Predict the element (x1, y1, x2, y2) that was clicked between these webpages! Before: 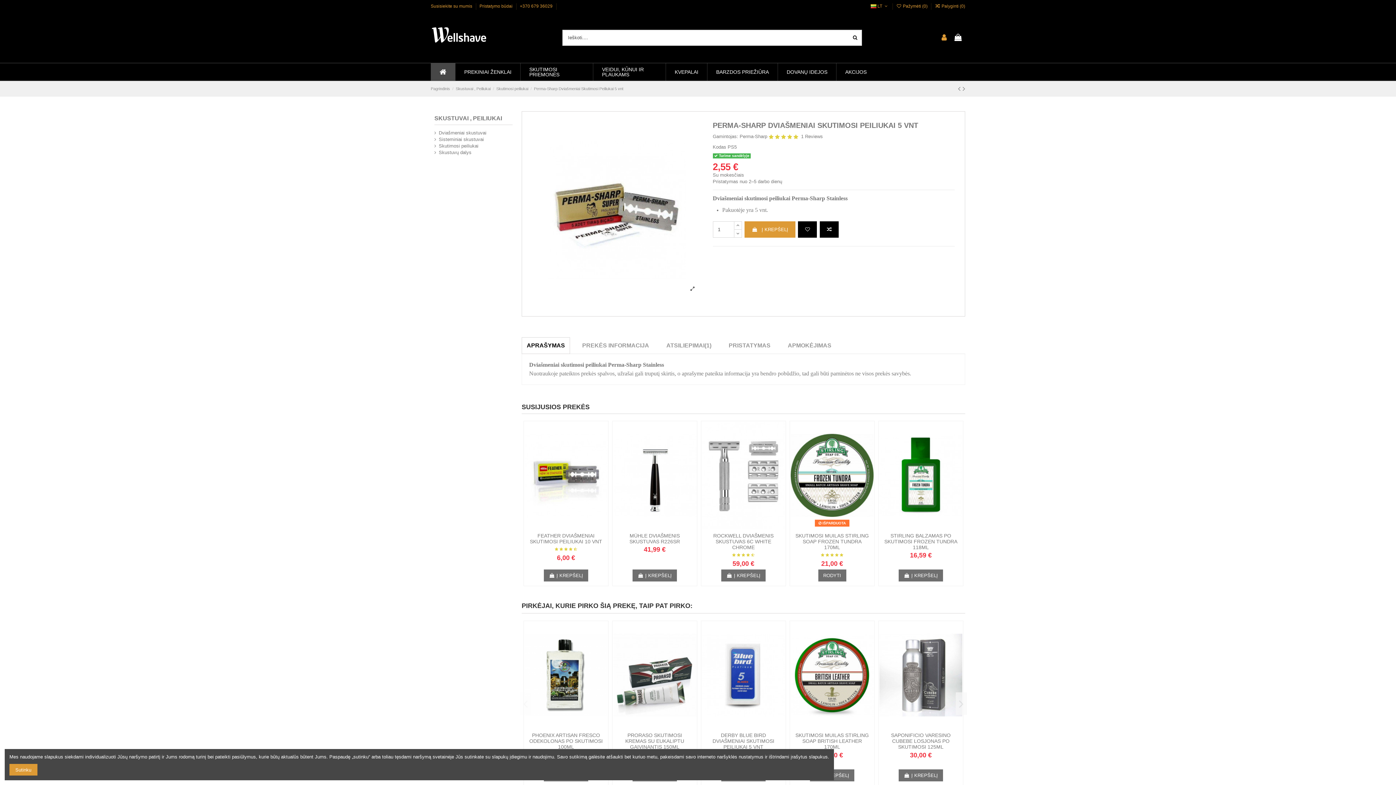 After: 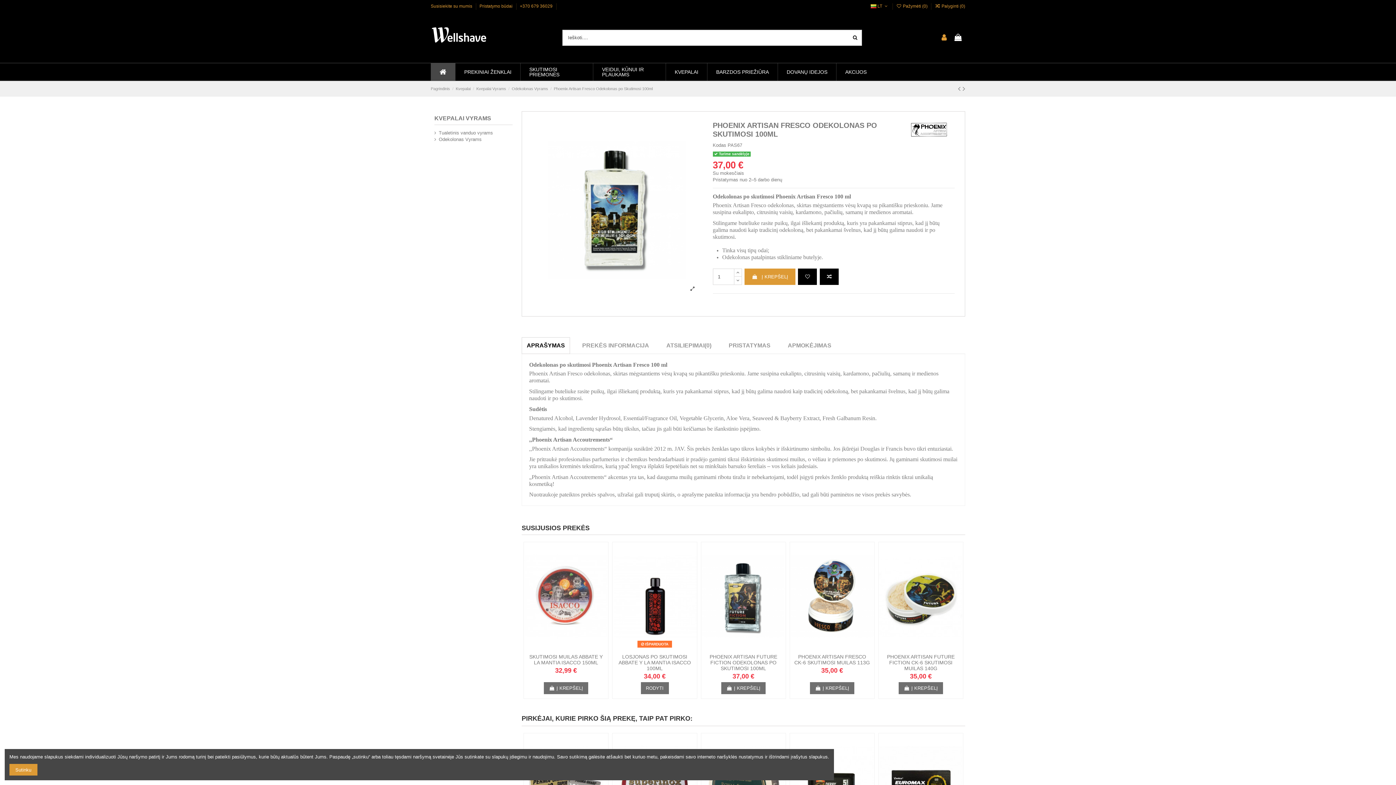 Action: label: PHOENIX ARTISAN FRESCO ODEKOLONAS PO SKUTIMOSI 100ML bbox: (529, 732, 602, 750)